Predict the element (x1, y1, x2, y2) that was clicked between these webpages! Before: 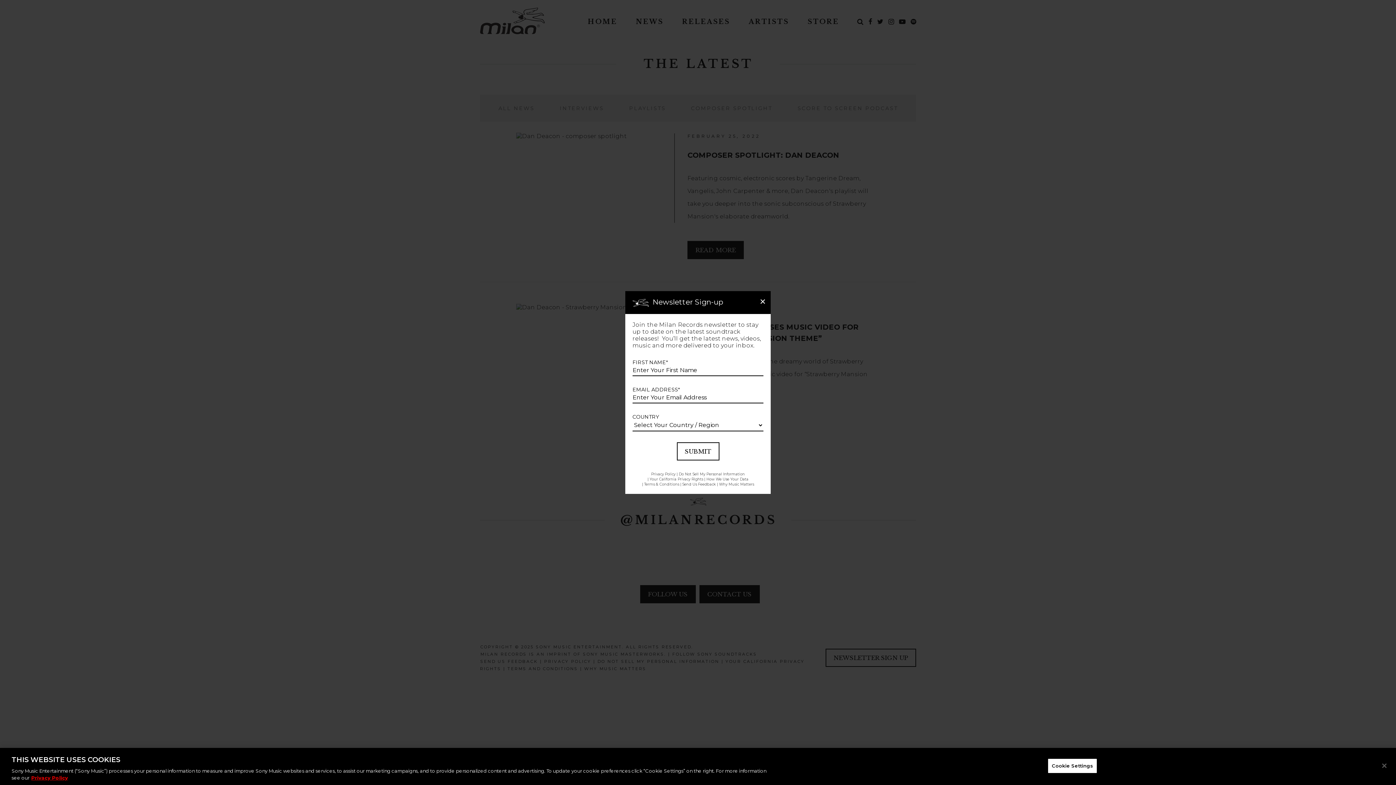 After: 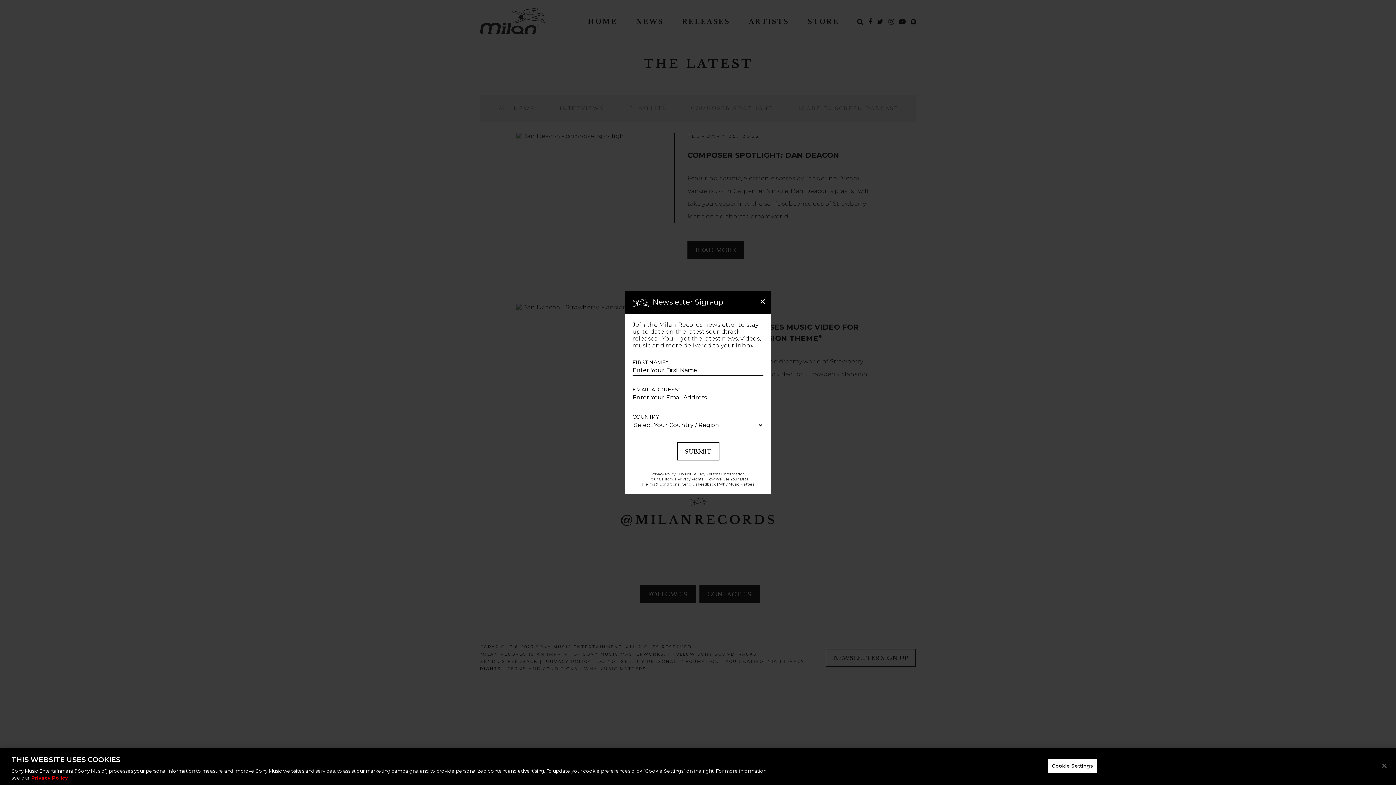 Action: label: How We Use Your Data bbox: (706, 477, 748, 481)